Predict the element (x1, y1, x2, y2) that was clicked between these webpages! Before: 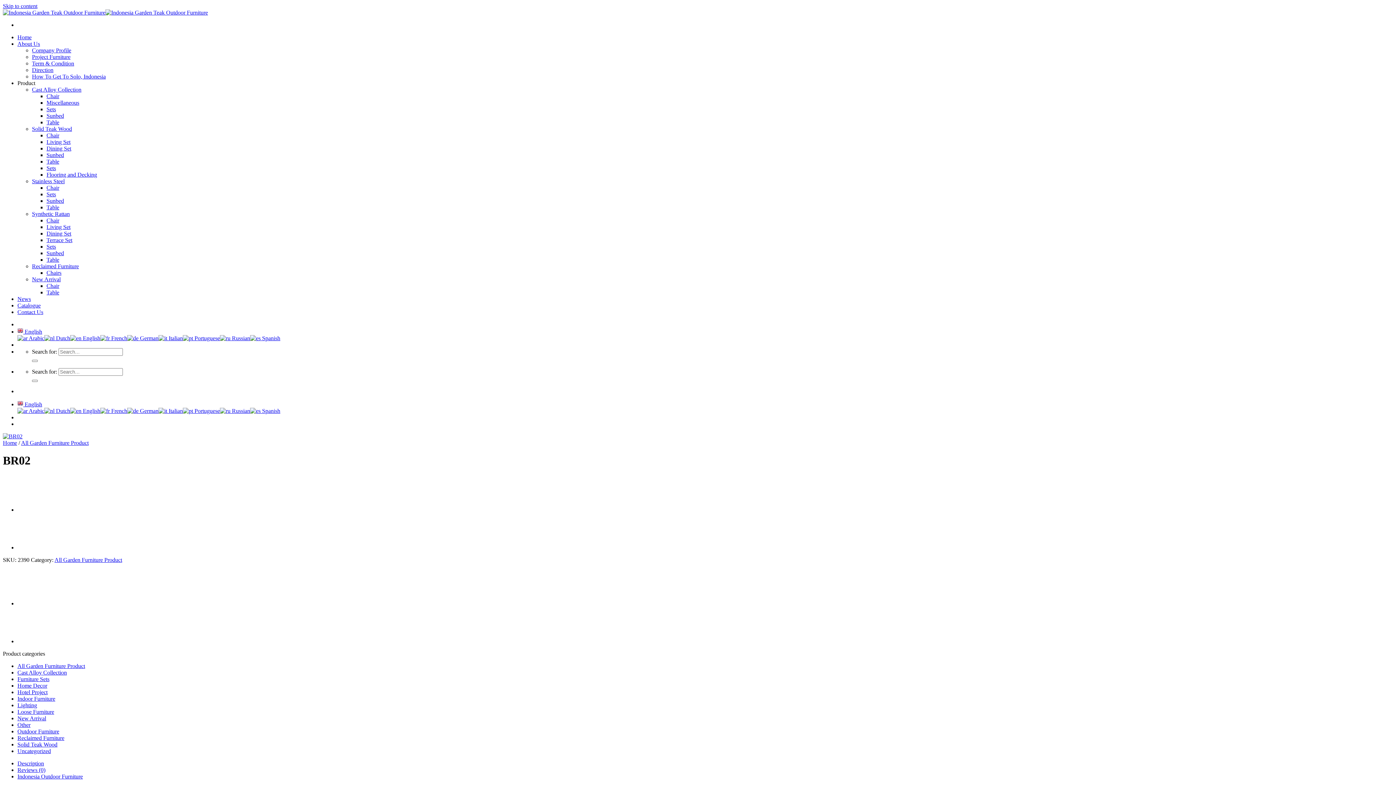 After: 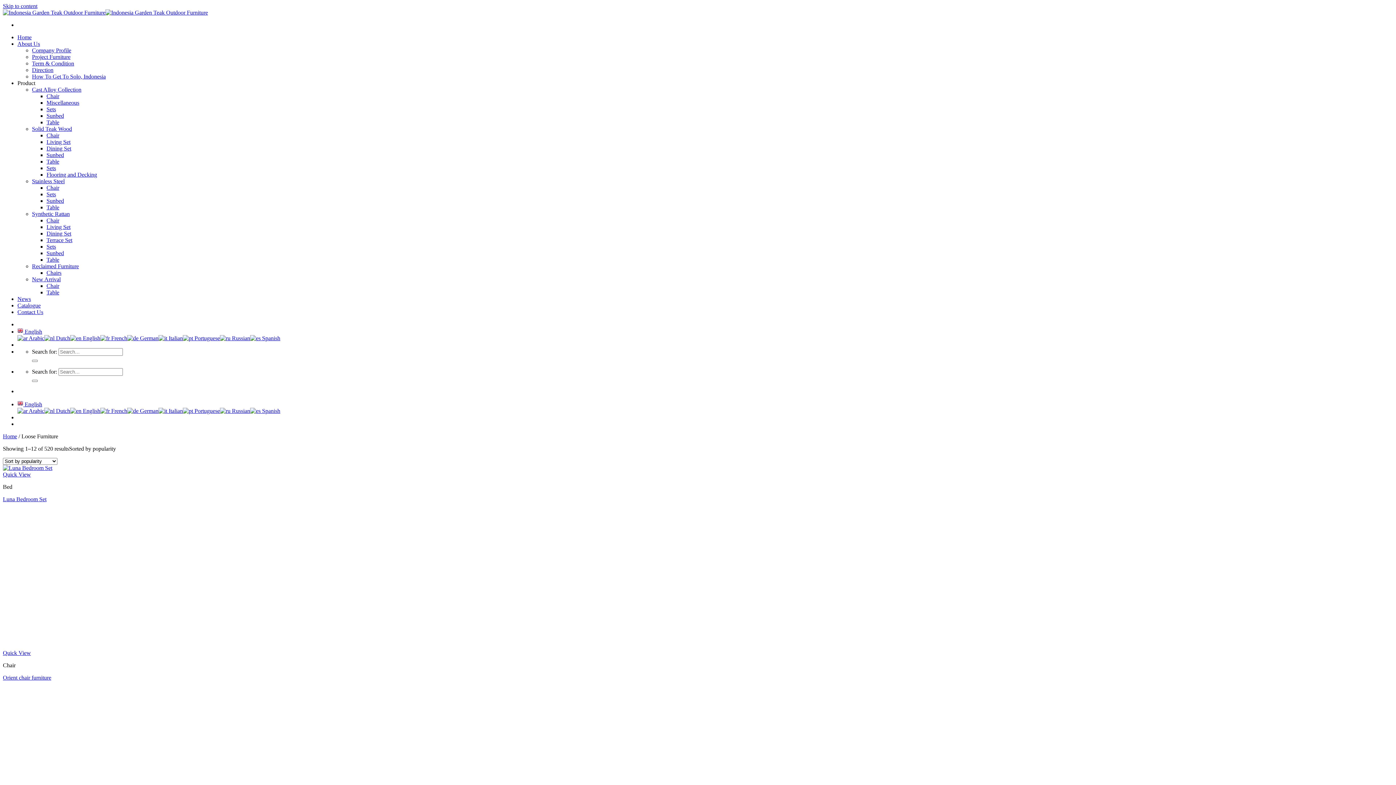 Action: label: Loose Furniture bbox: (17, 709, 54, 715)